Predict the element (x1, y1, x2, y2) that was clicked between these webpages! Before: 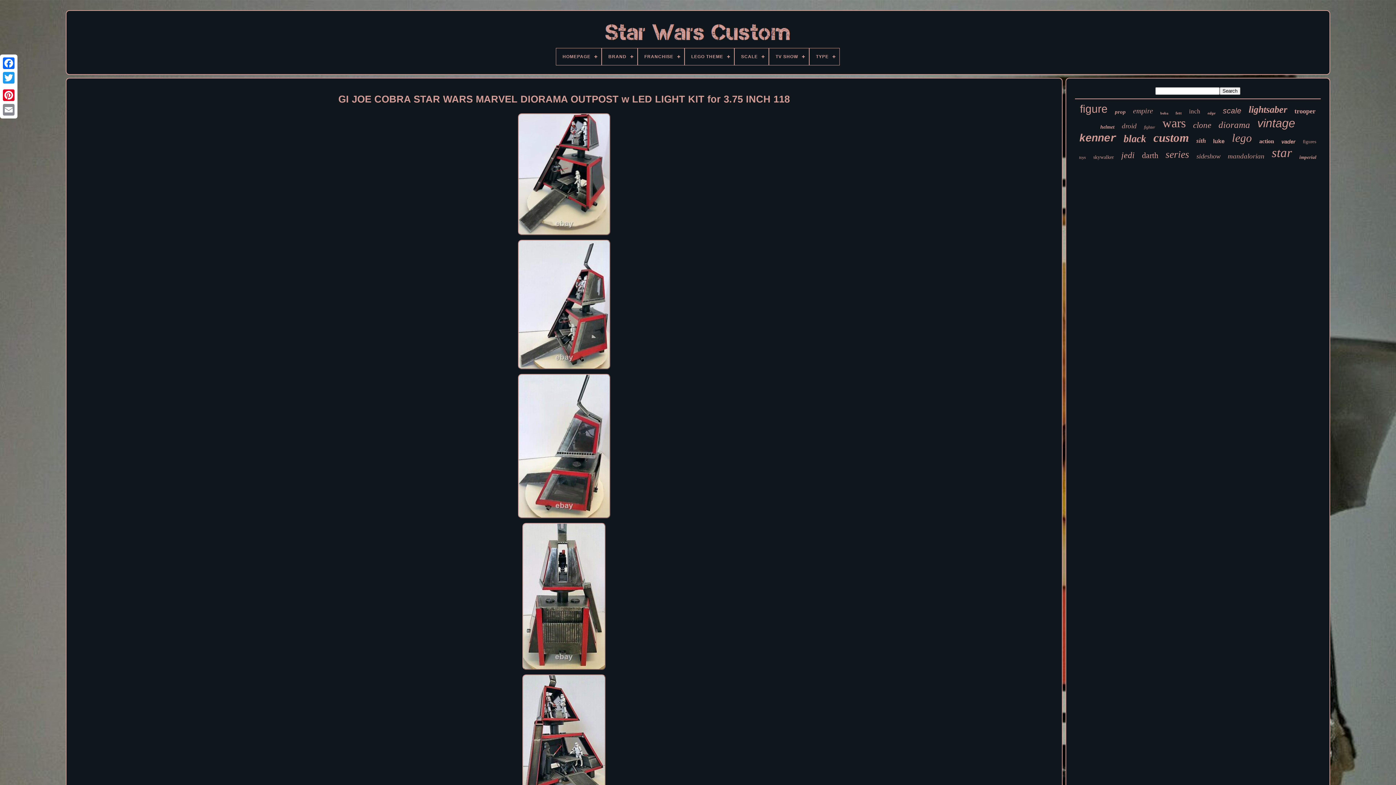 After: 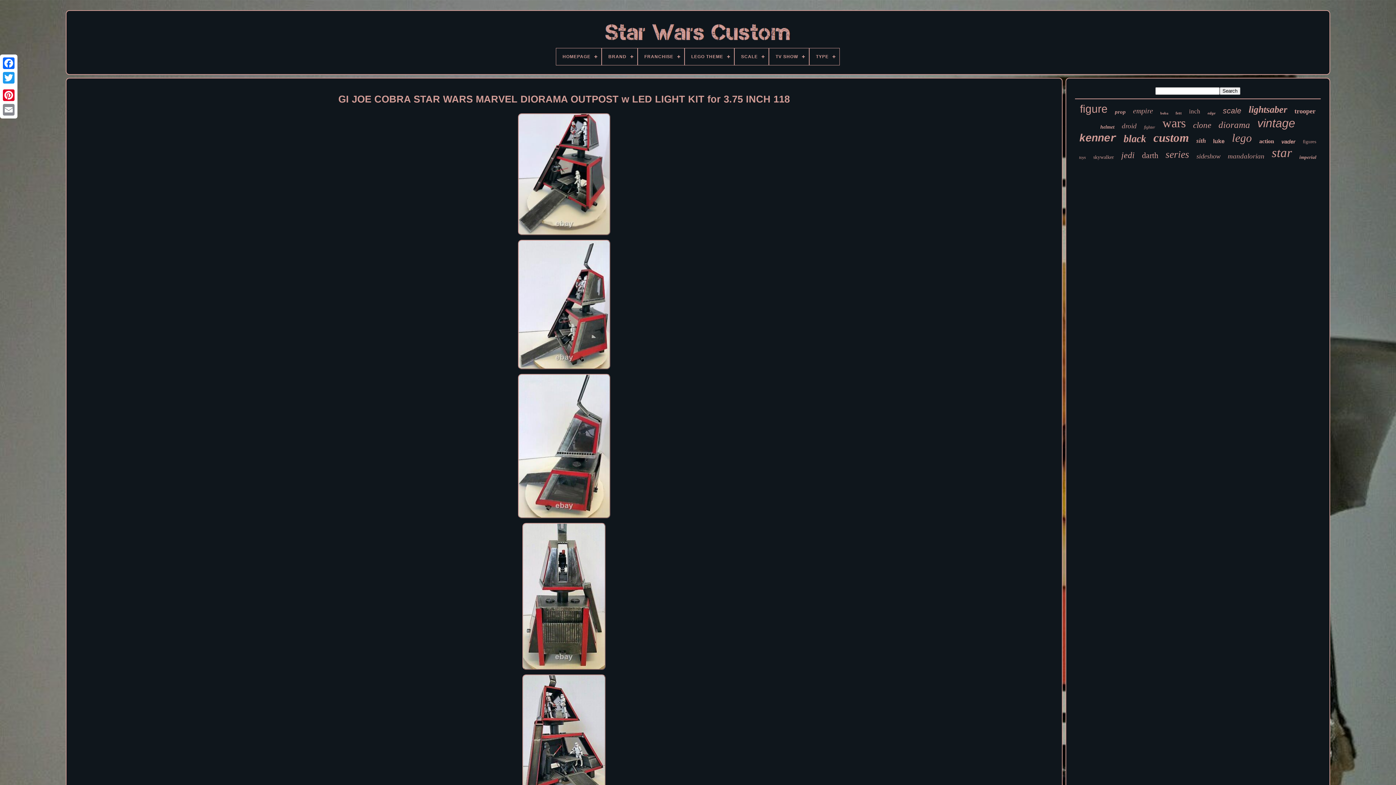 Action: bbox: (516, 515, 612, 521)